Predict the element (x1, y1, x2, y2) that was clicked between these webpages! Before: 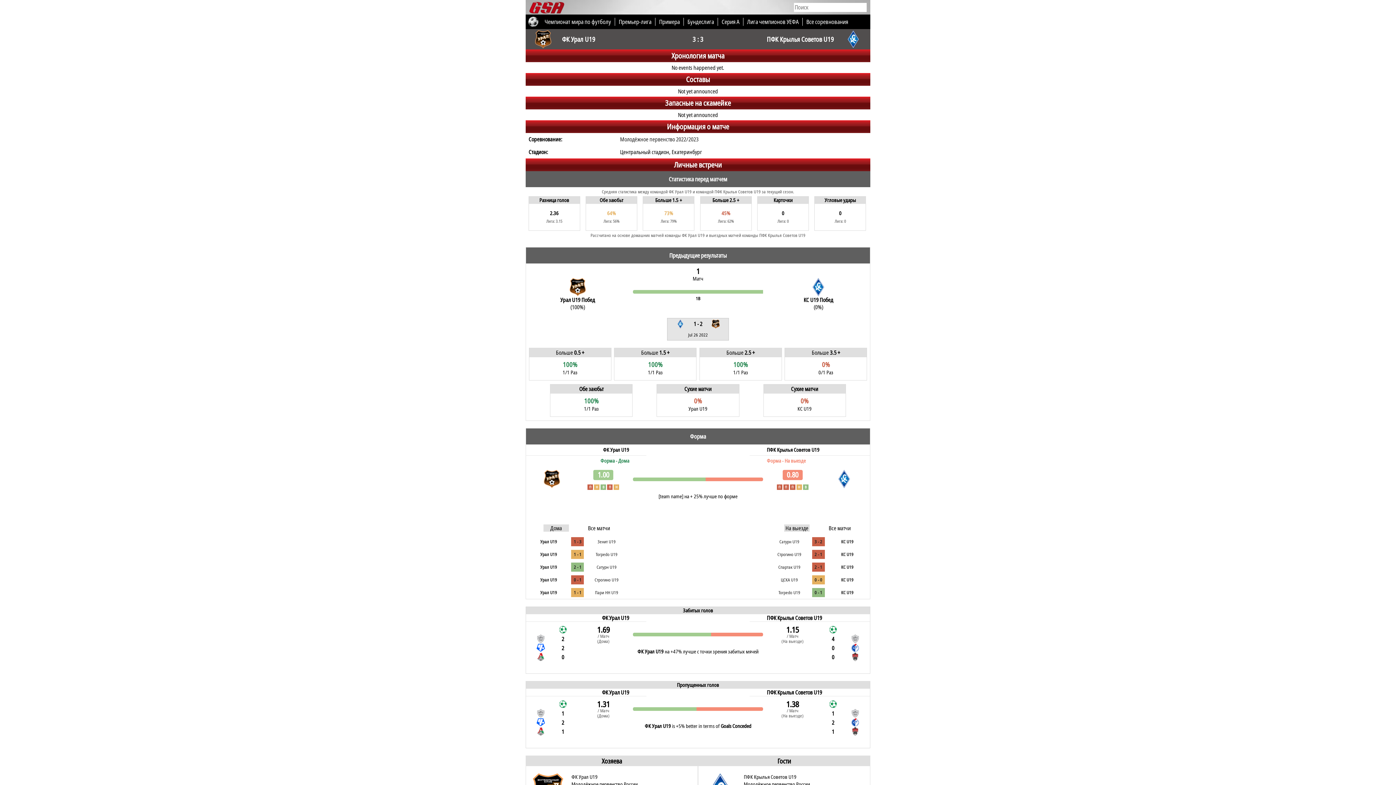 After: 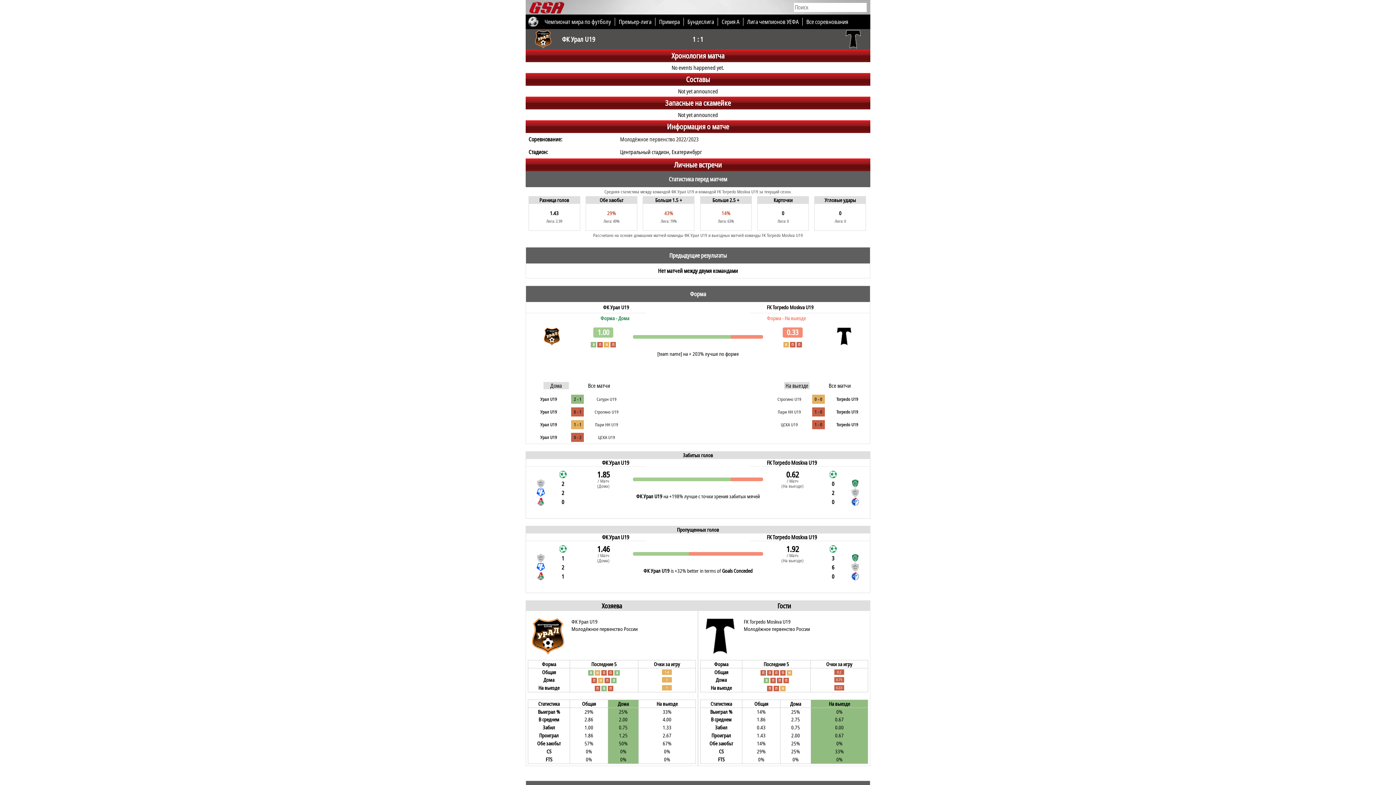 Action: label: Урал U19 bbox: (540, 551, 557, 557)